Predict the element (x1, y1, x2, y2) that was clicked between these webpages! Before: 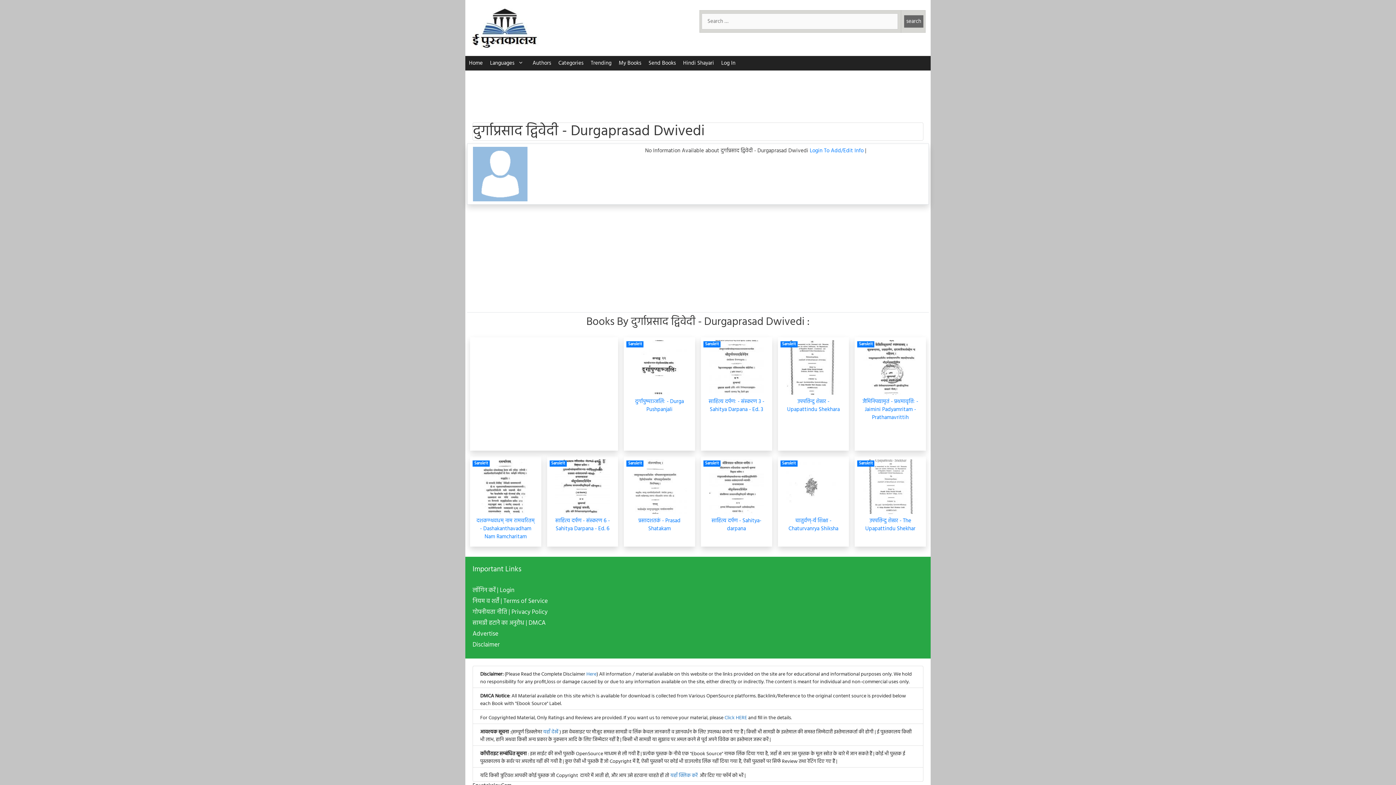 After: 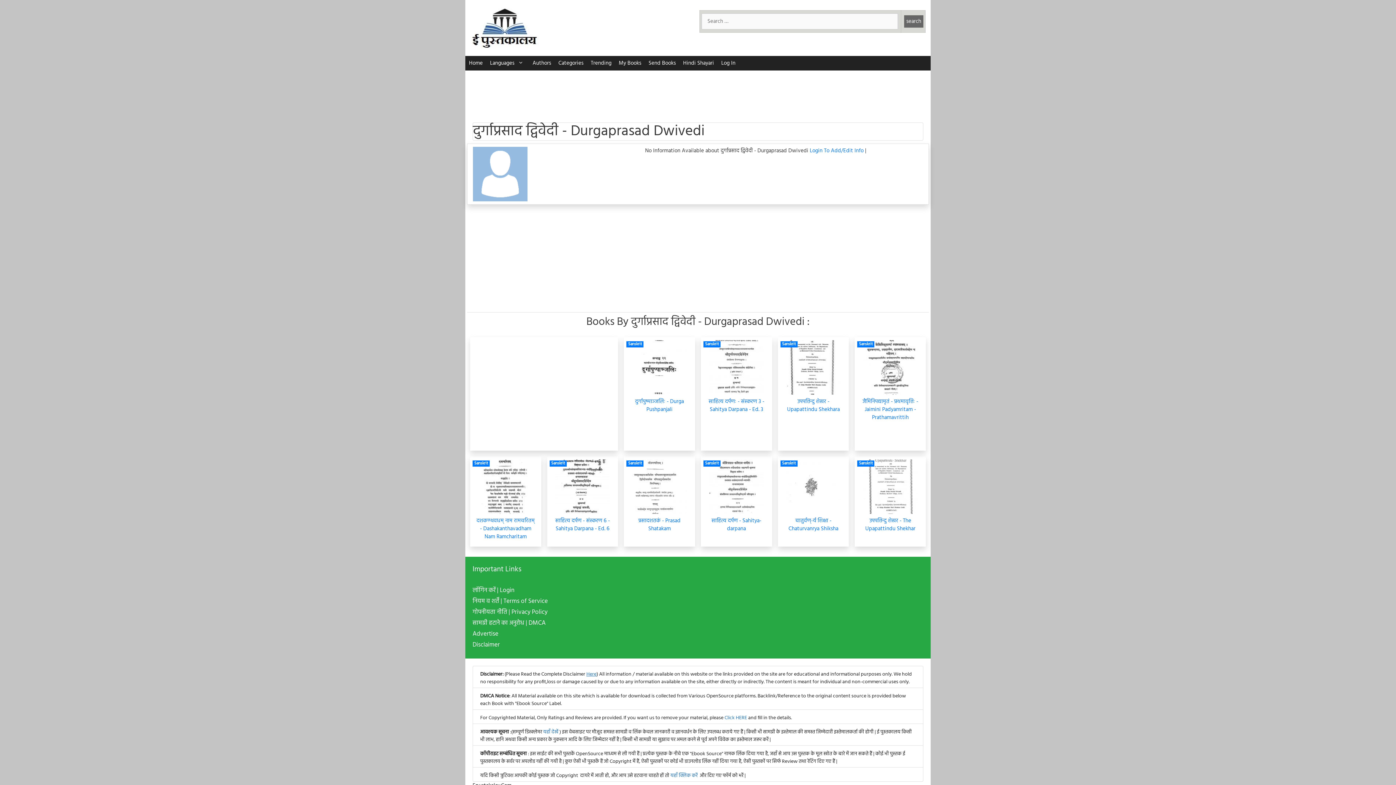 Action: label: Here bbox: (586, 670, 596, 678)